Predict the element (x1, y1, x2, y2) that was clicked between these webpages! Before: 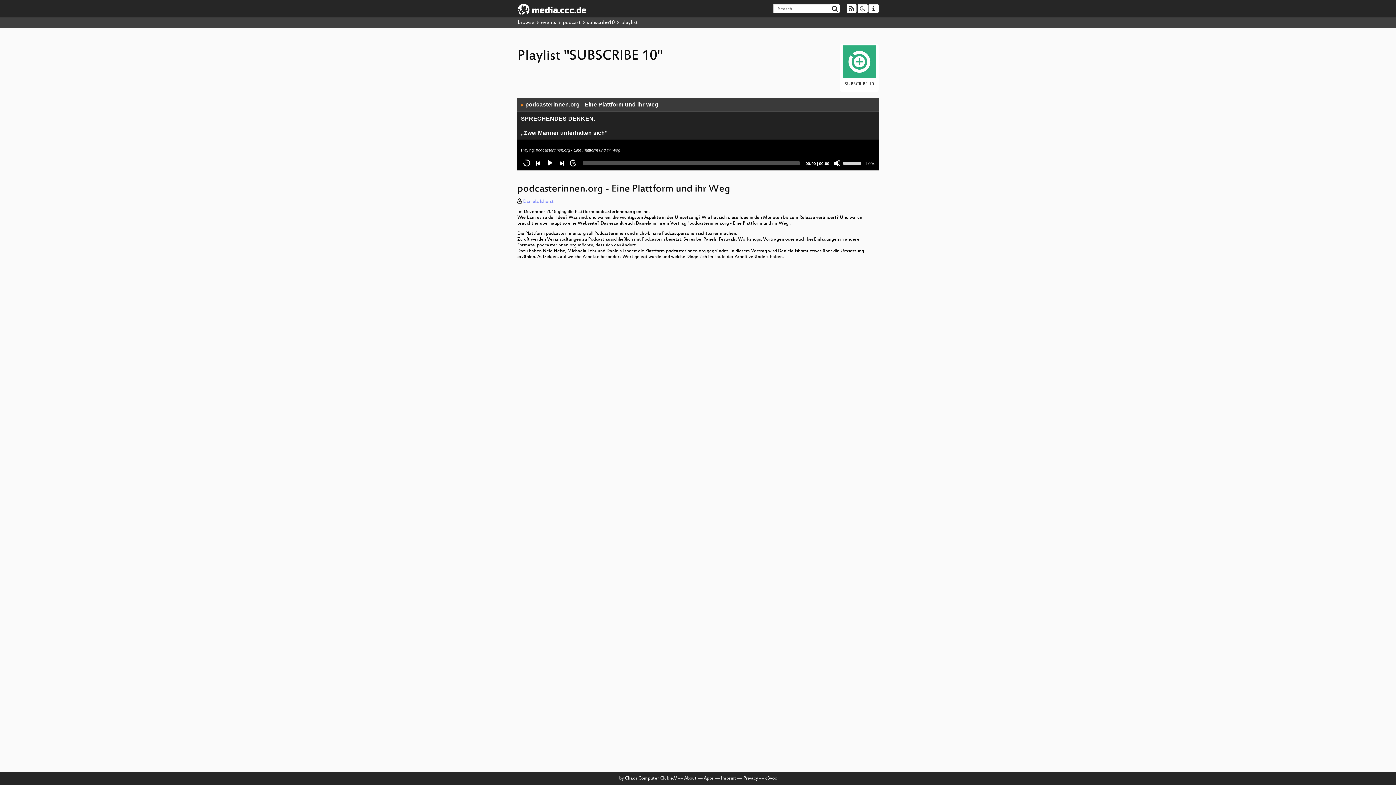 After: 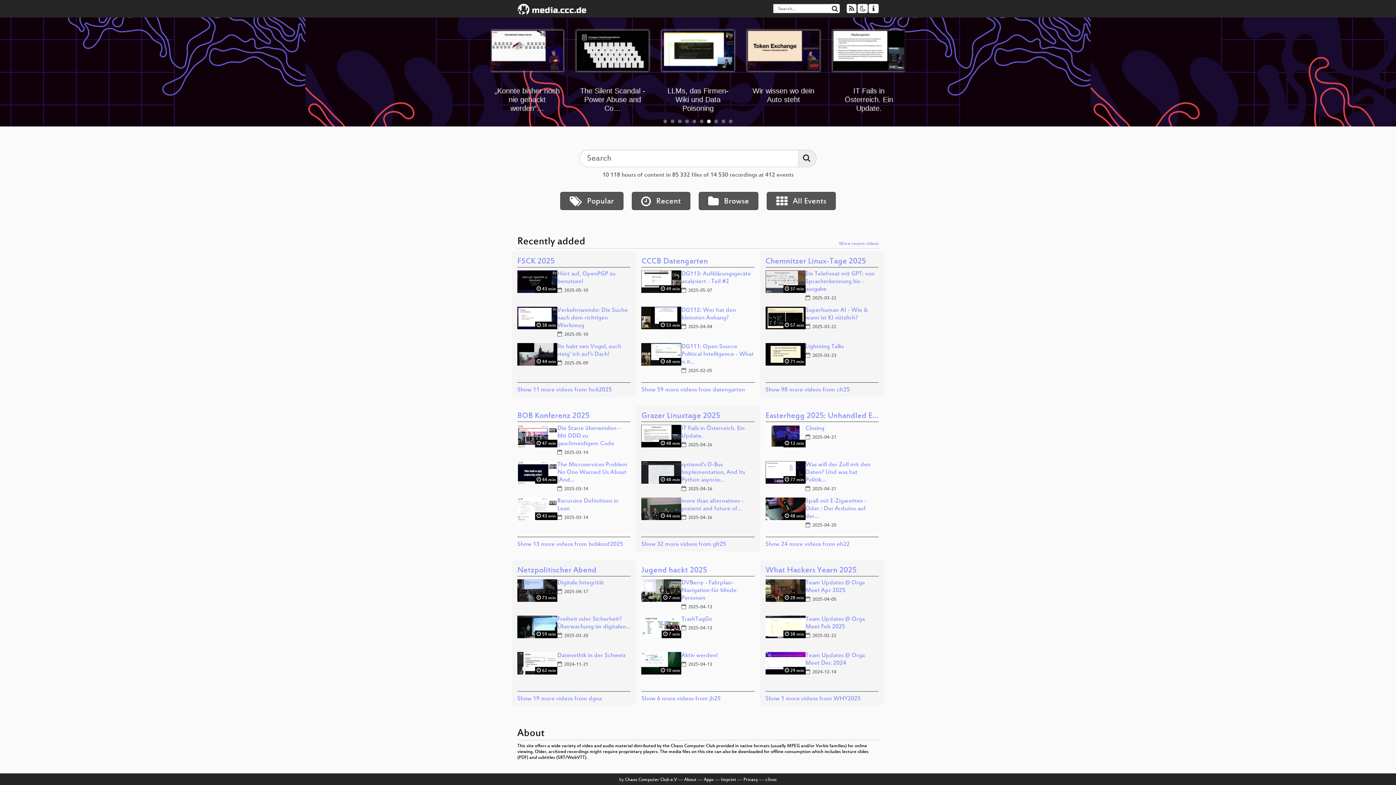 Action: bbox: (512, 0, 592, 17)